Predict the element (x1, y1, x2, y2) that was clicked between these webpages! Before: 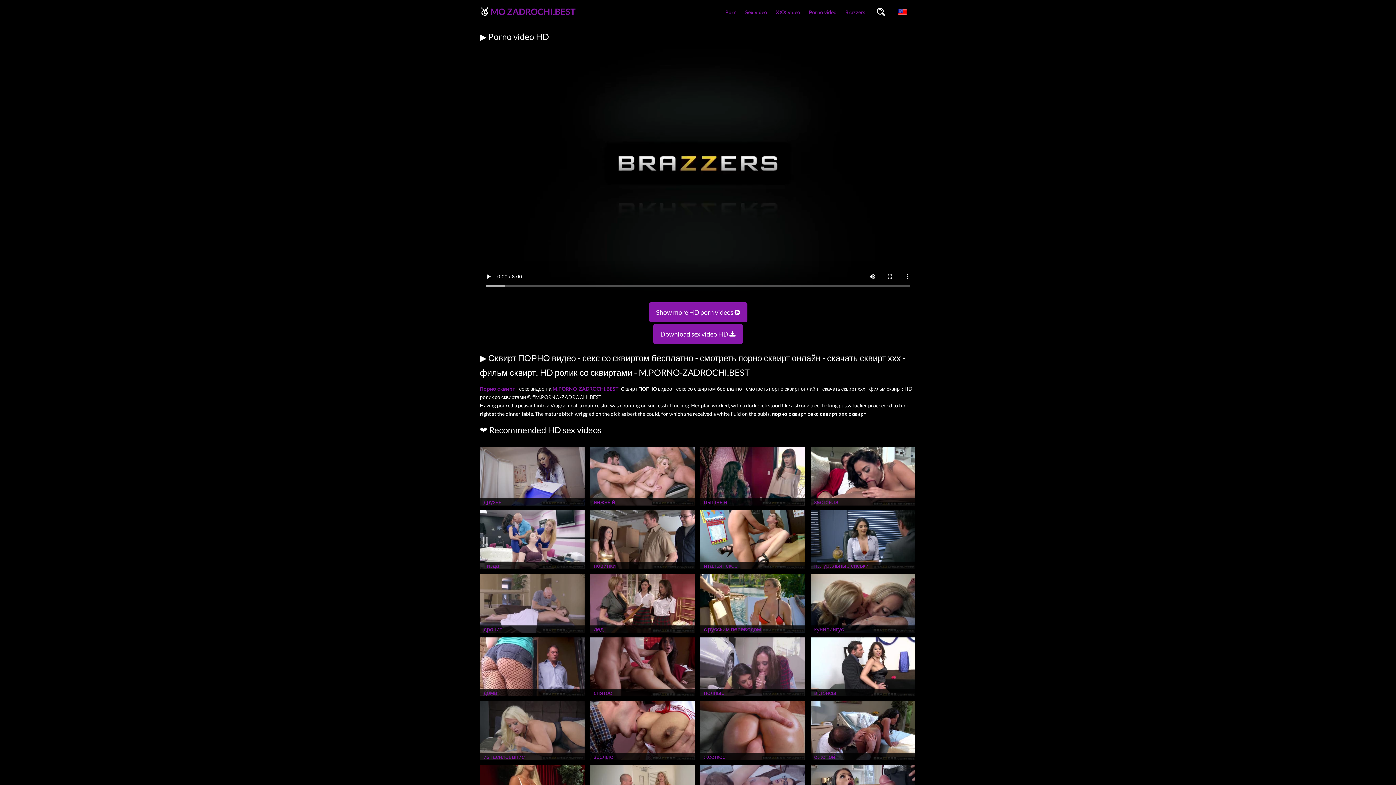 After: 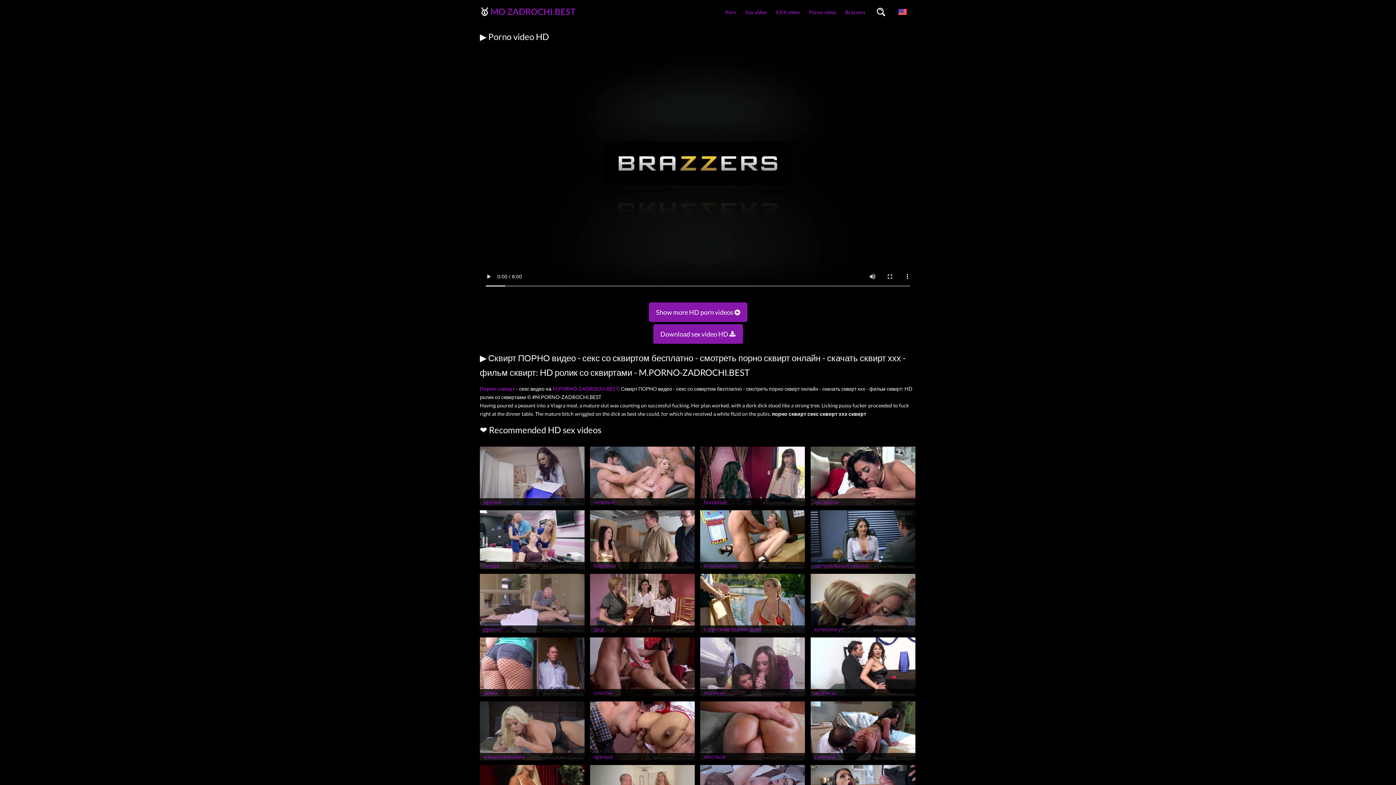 Action: bbox: (480, 385, 515, 391) label: Порно сквирт